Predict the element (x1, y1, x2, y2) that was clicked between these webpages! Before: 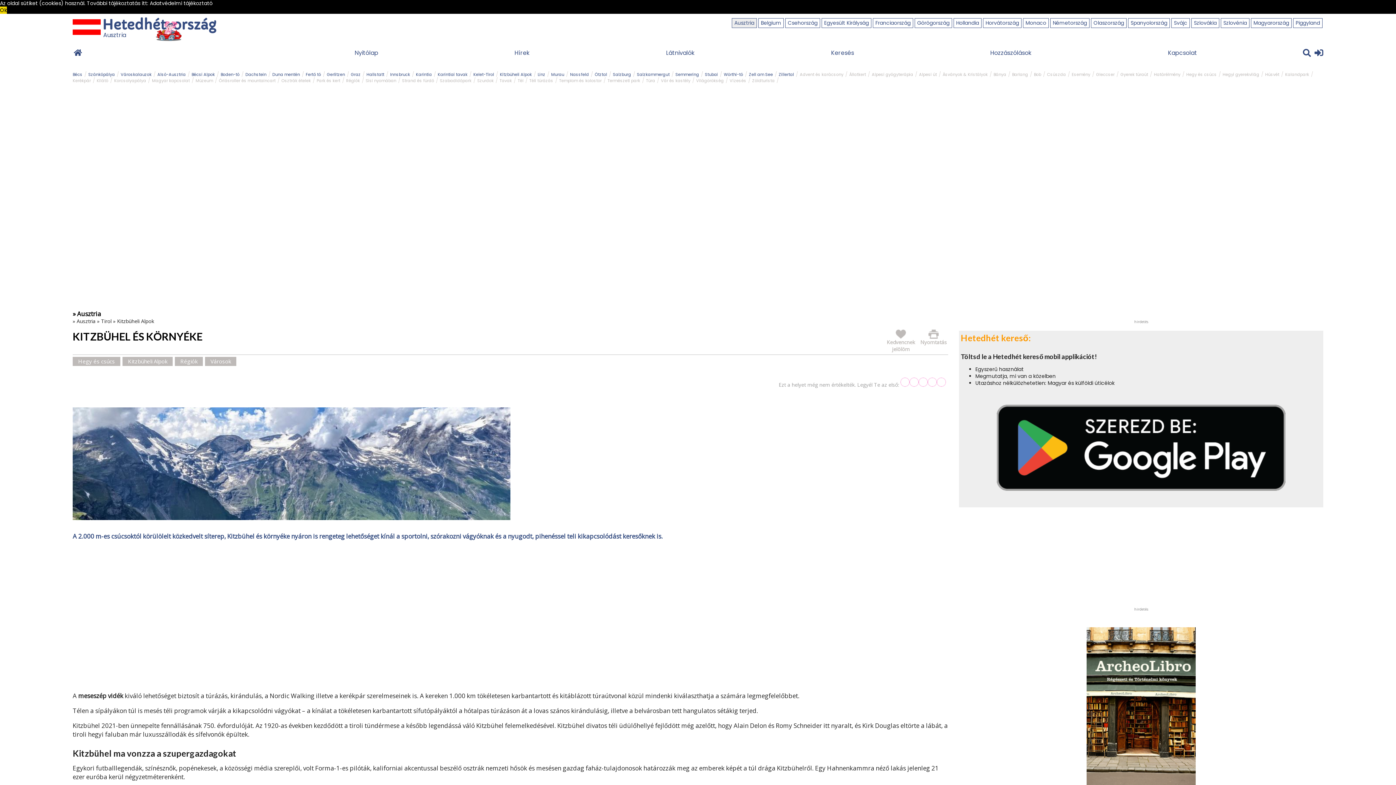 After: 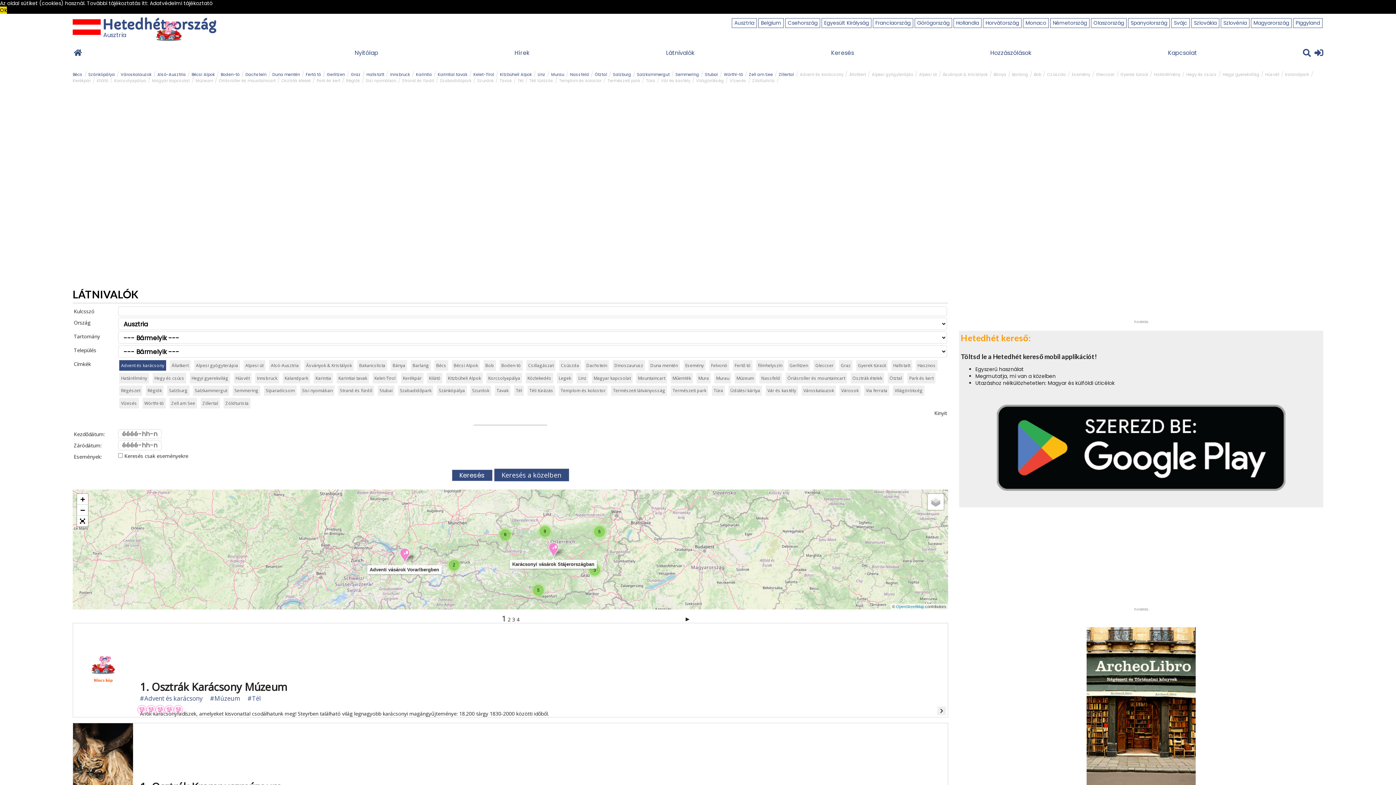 Action: bbox: (800, 71, 843, 77) label: Advent és karácsony